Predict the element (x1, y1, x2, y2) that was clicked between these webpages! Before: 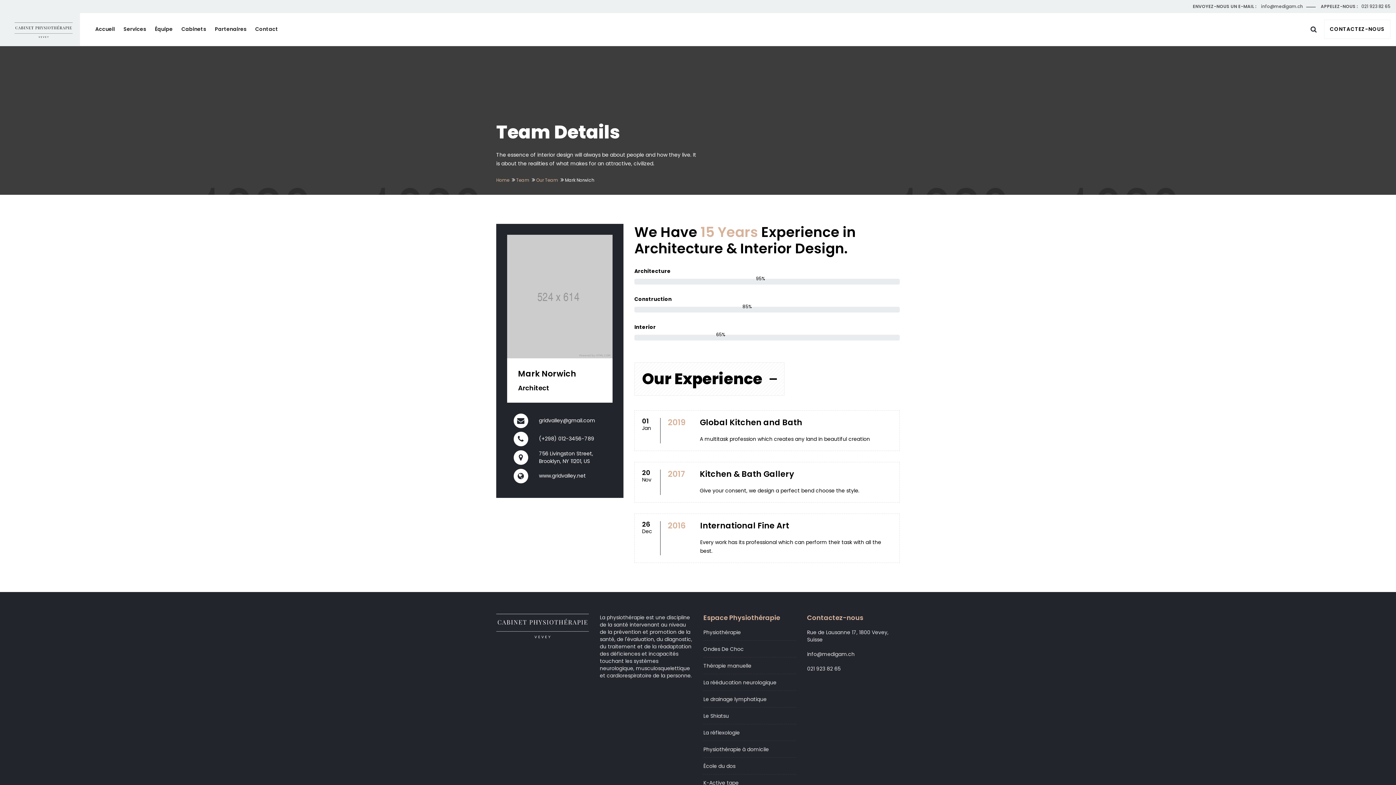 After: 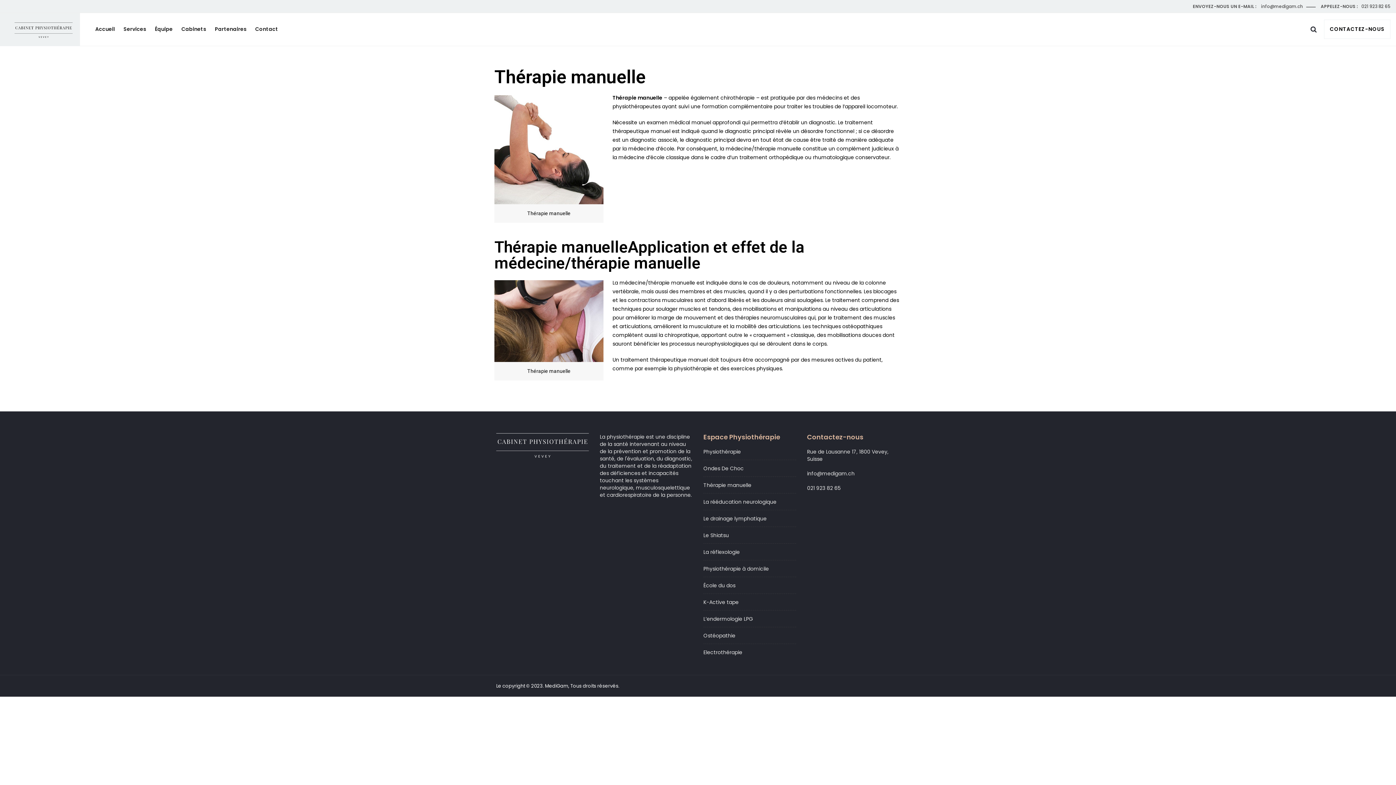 Action: label: Thérapie manuelle bbox: (703, 662, 792, 669)